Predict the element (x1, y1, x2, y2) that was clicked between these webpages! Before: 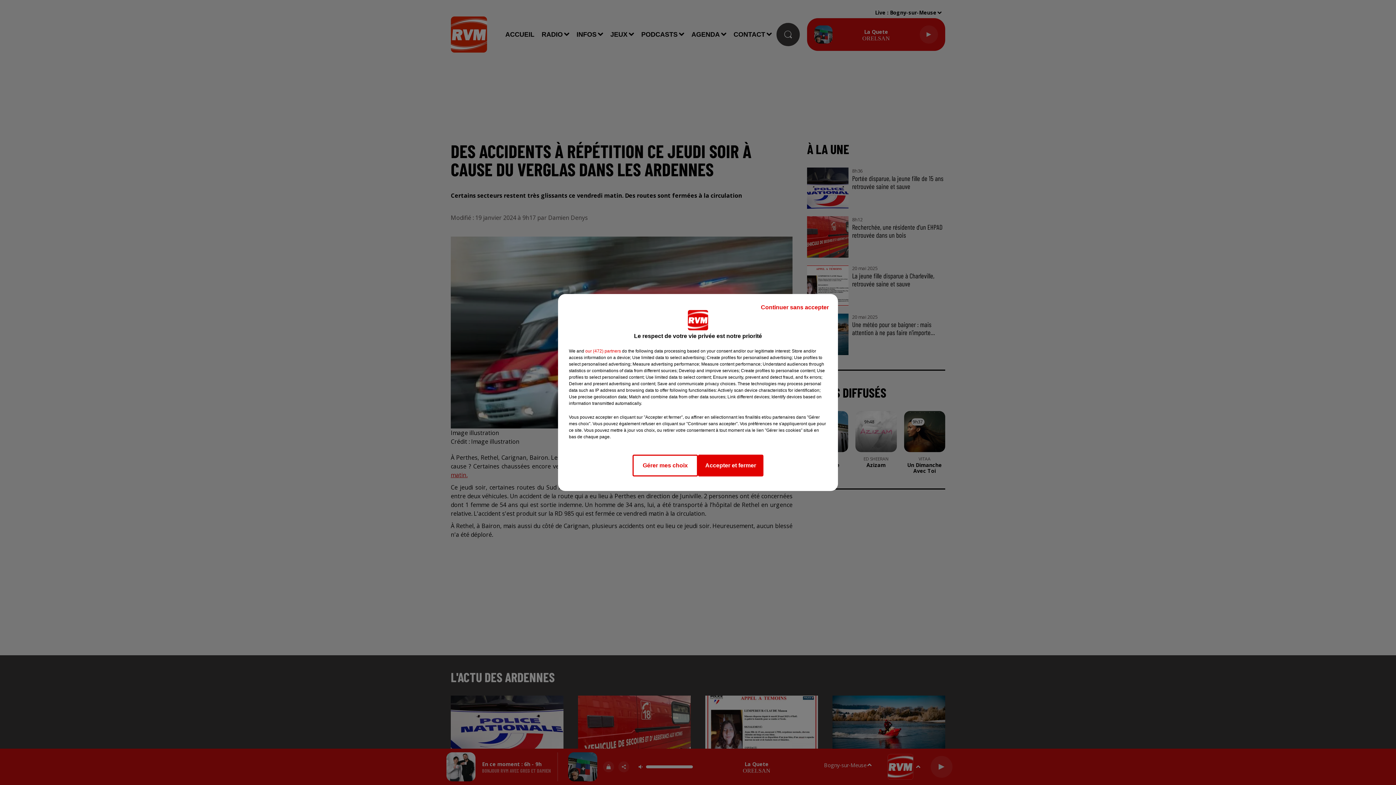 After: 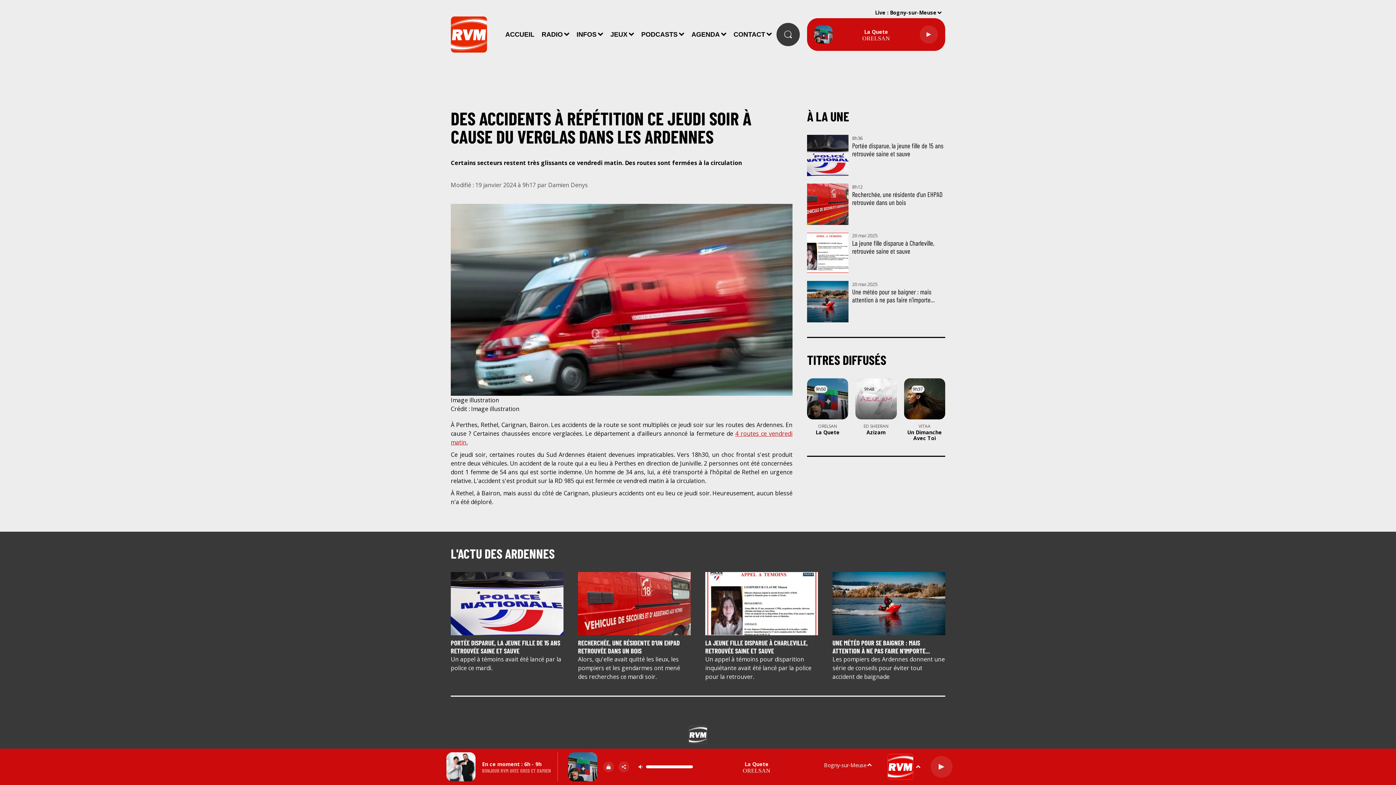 Action: bbox: (698, 454, 763, 476) label: Accepter et fermer